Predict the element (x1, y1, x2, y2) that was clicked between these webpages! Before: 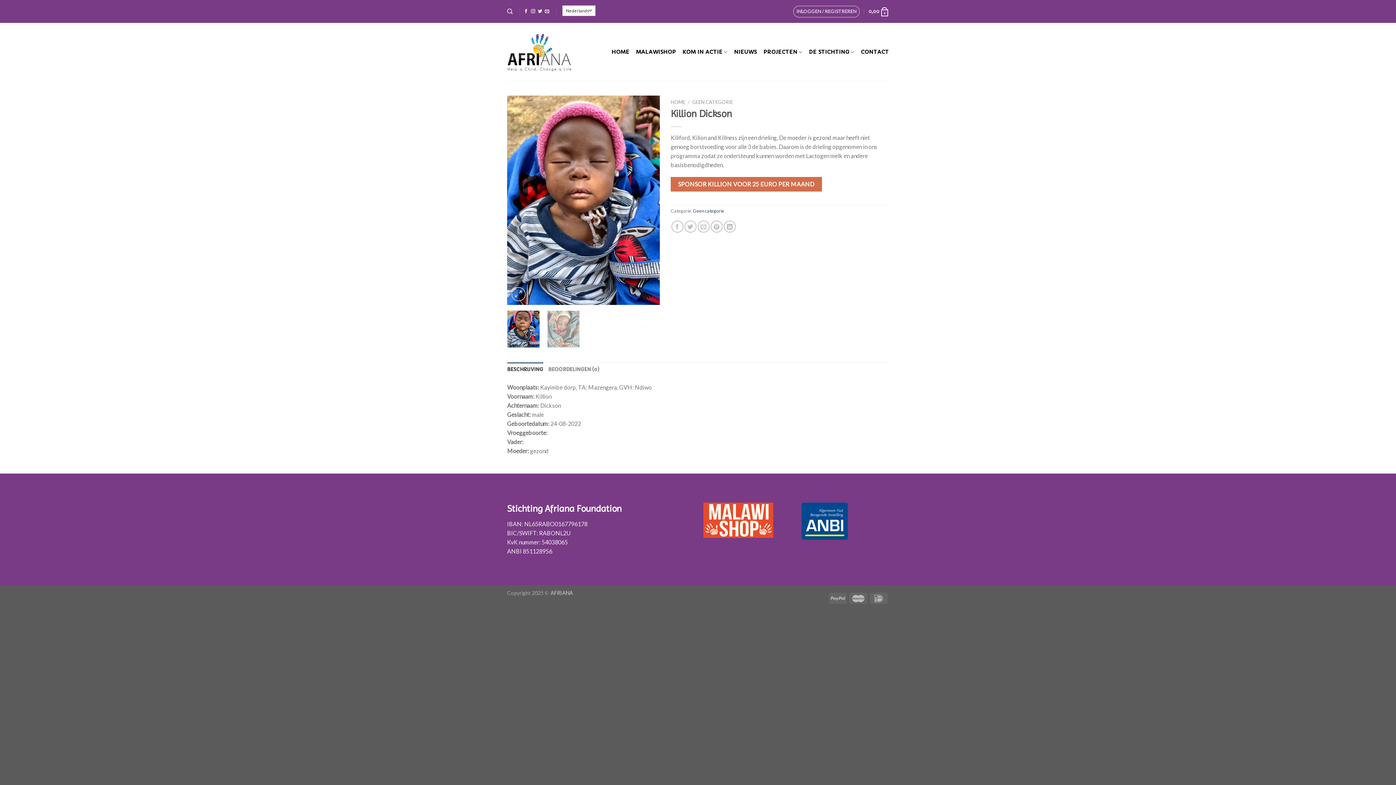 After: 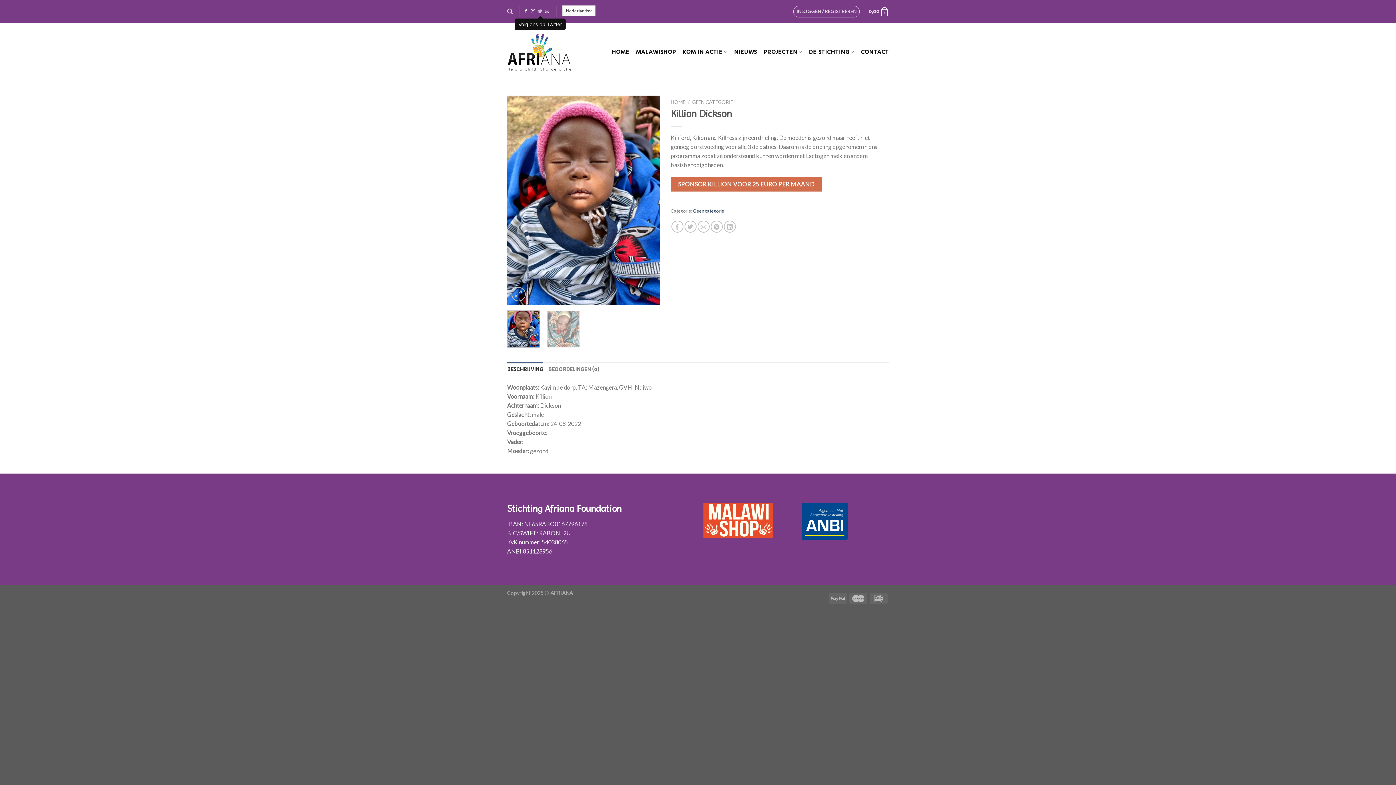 Action: label: Volg ons op Twitter bbox: (538, 9, 542, 14)